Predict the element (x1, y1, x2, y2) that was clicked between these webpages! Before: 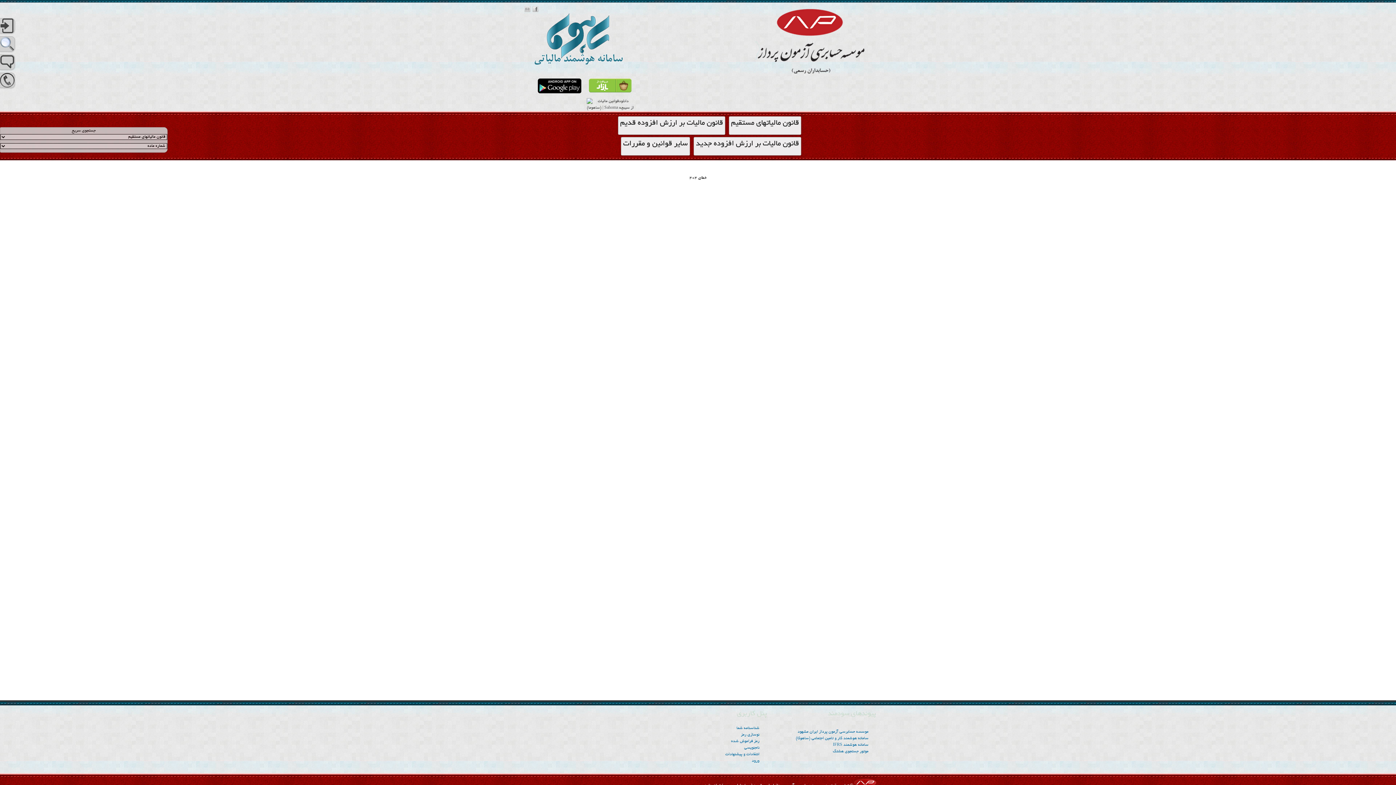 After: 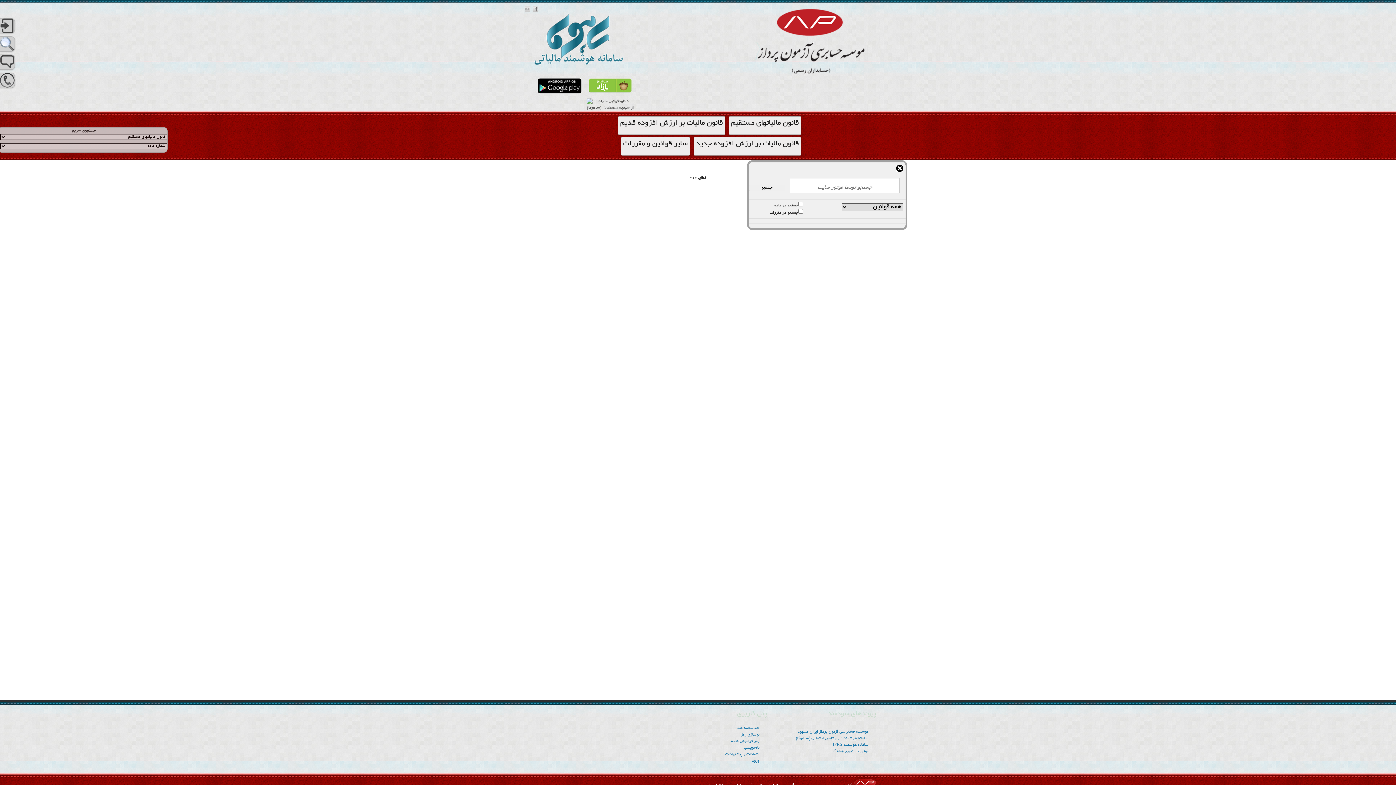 Action: bbox: (0, 36, 14, 51)